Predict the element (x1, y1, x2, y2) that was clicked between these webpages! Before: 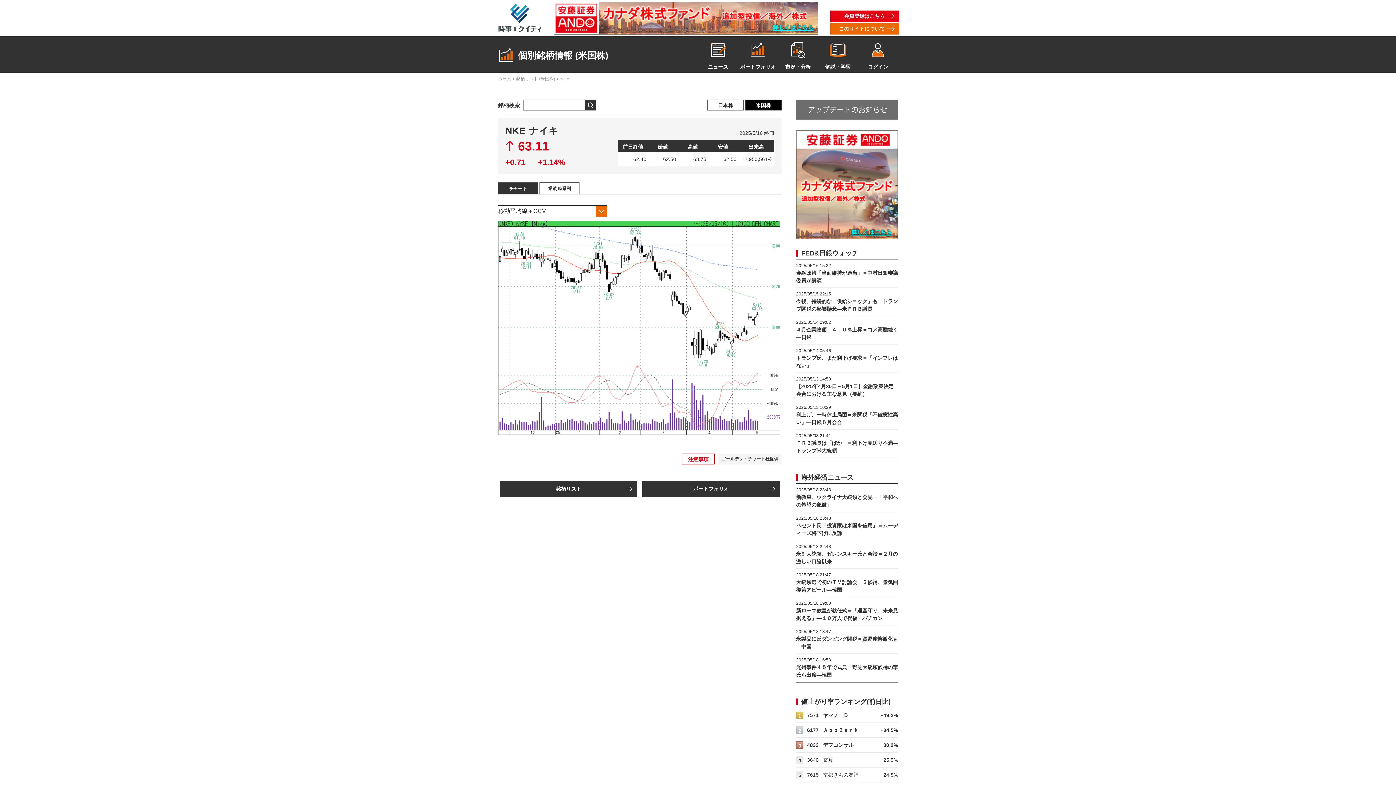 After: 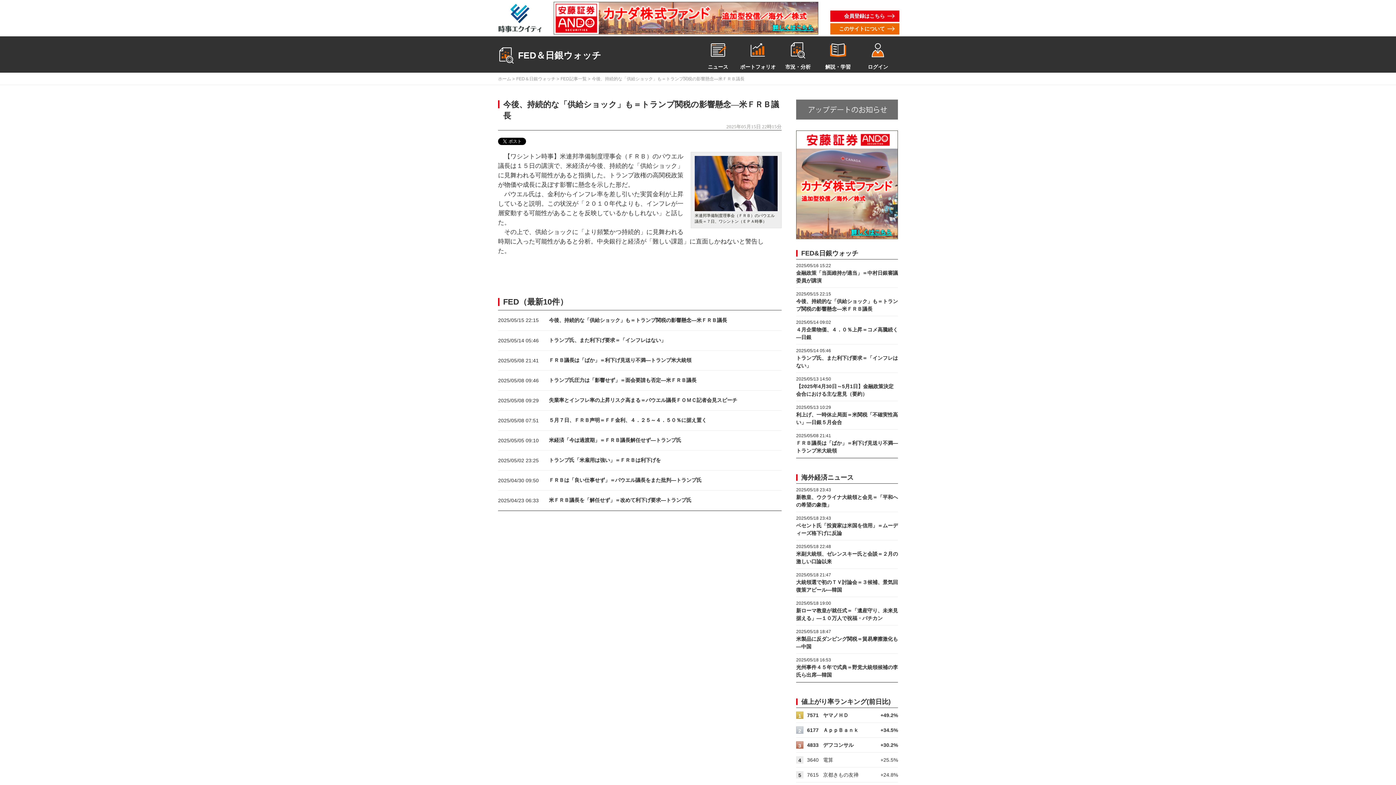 Action: bbox: (796, 287, 898, 316) label: 2025/05/15 22:15
今後、持続的な「供給ショック」も＝トランプ関税の影響懸念―米ＦＲＢ議長